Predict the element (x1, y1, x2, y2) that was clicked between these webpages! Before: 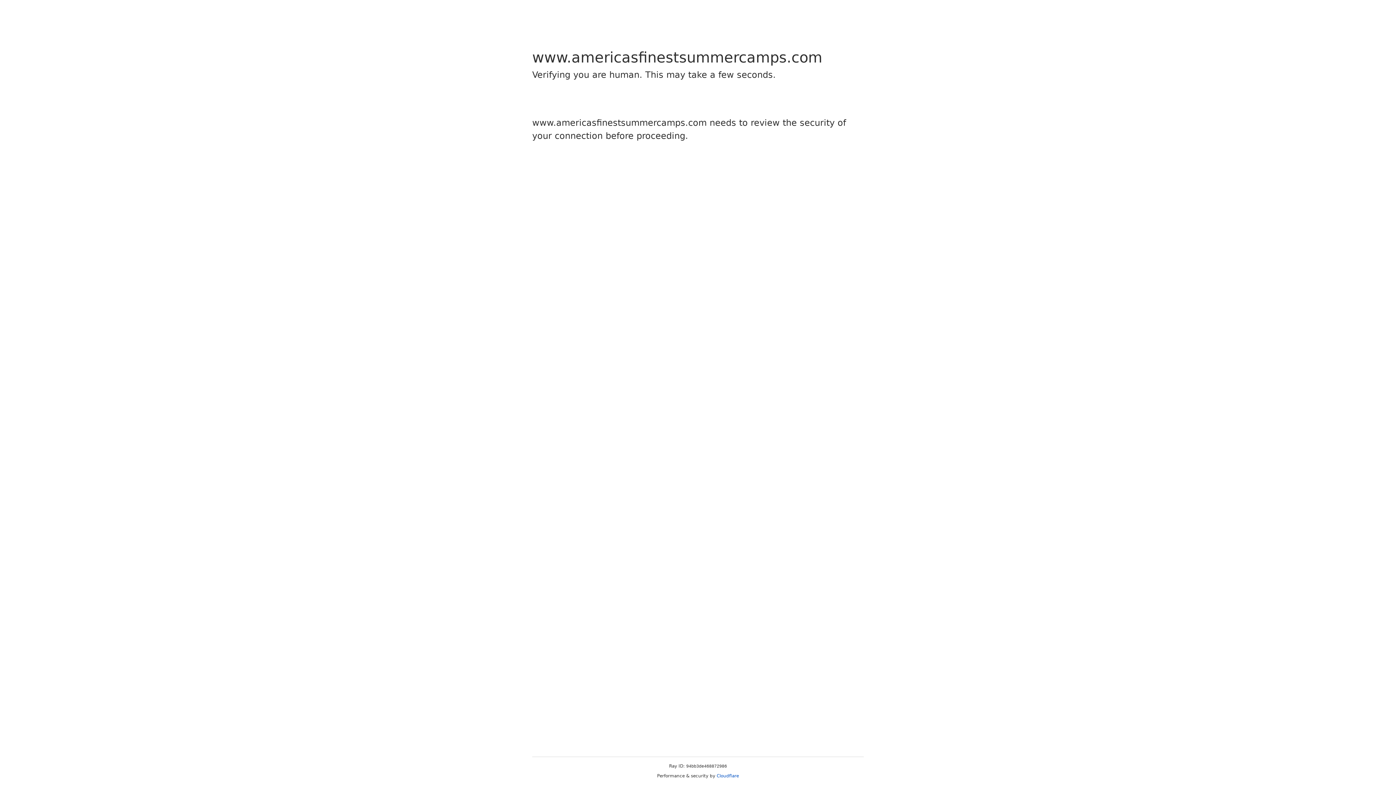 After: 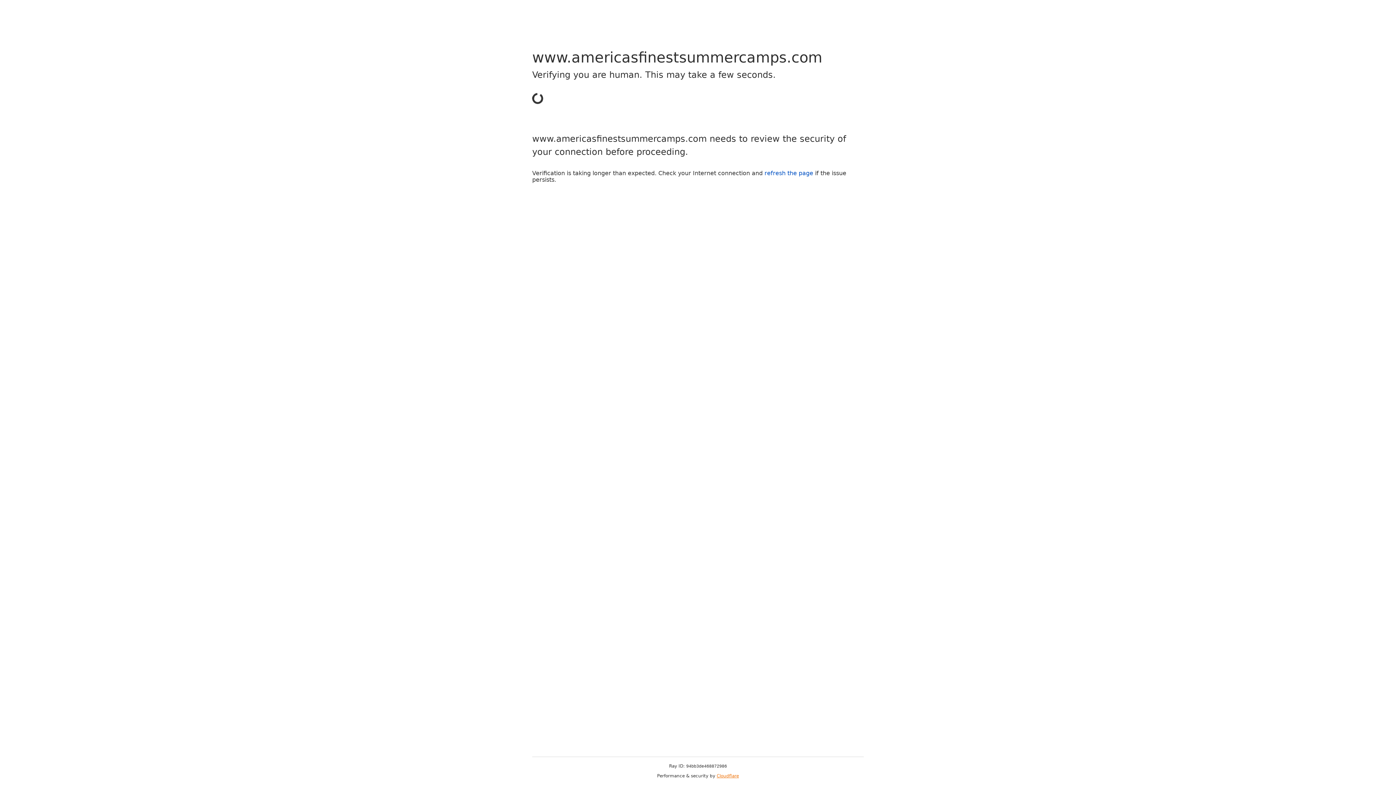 Action: bbox: (716, 773, 739, 778) label: Cloudflare